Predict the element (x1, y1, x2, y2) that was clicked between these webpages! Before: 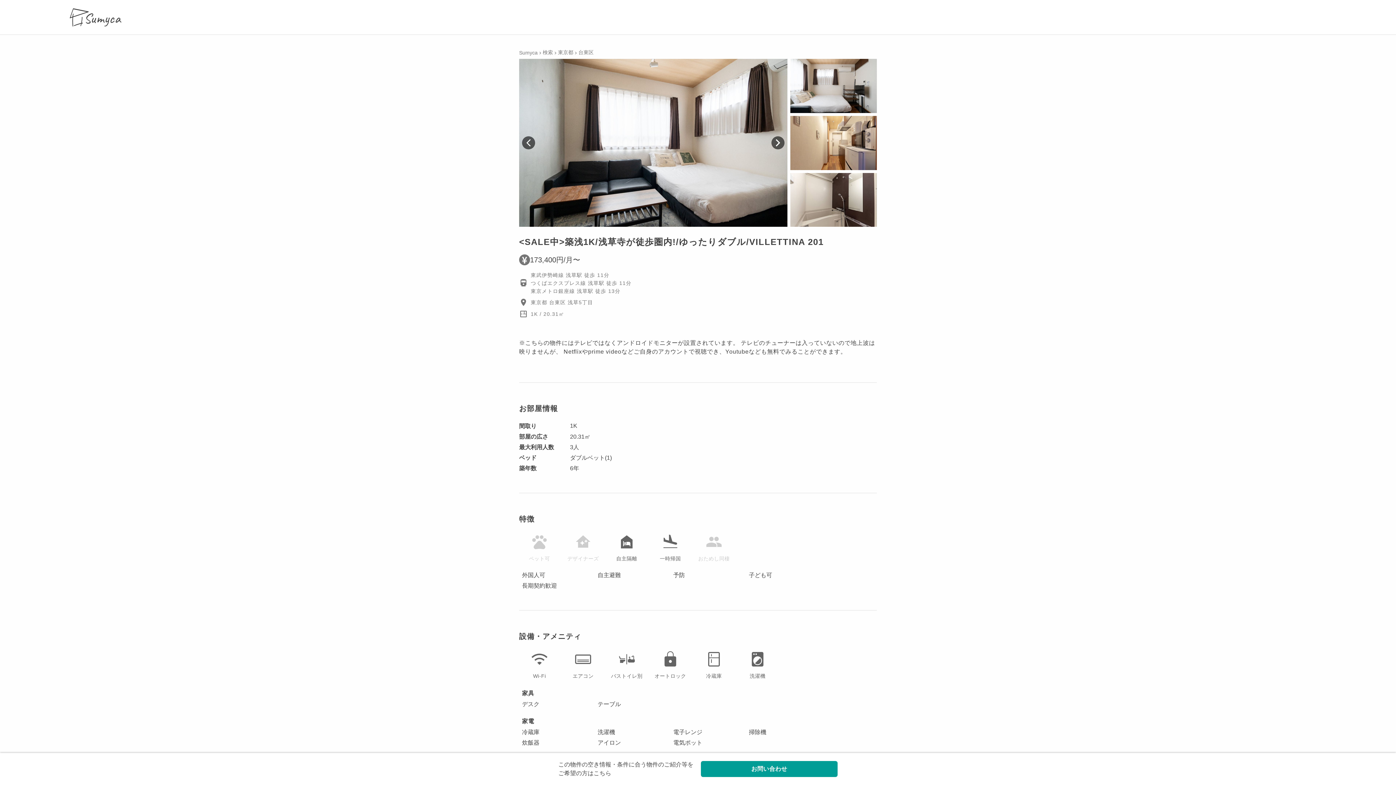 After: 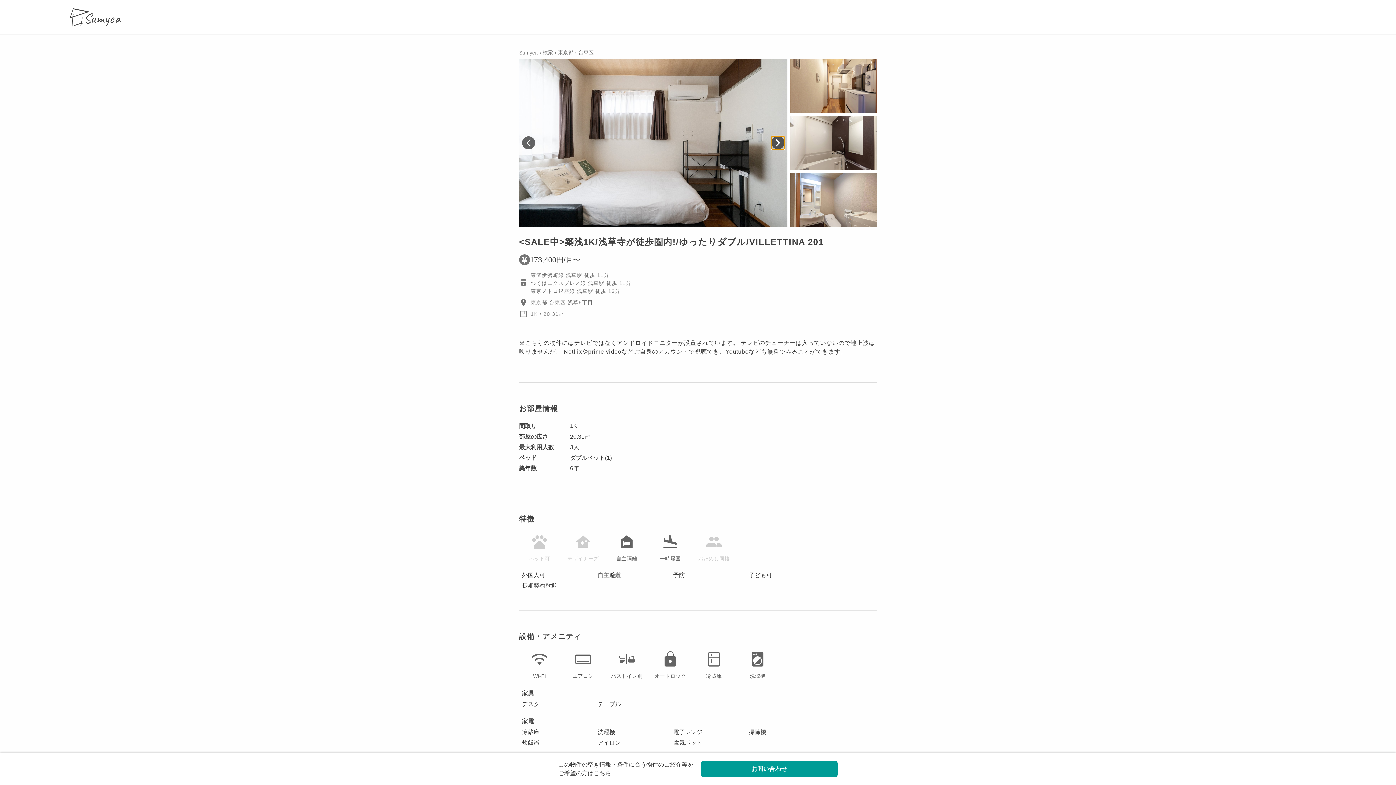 Action: bbox: (771, 136, 784, 149) label: Next